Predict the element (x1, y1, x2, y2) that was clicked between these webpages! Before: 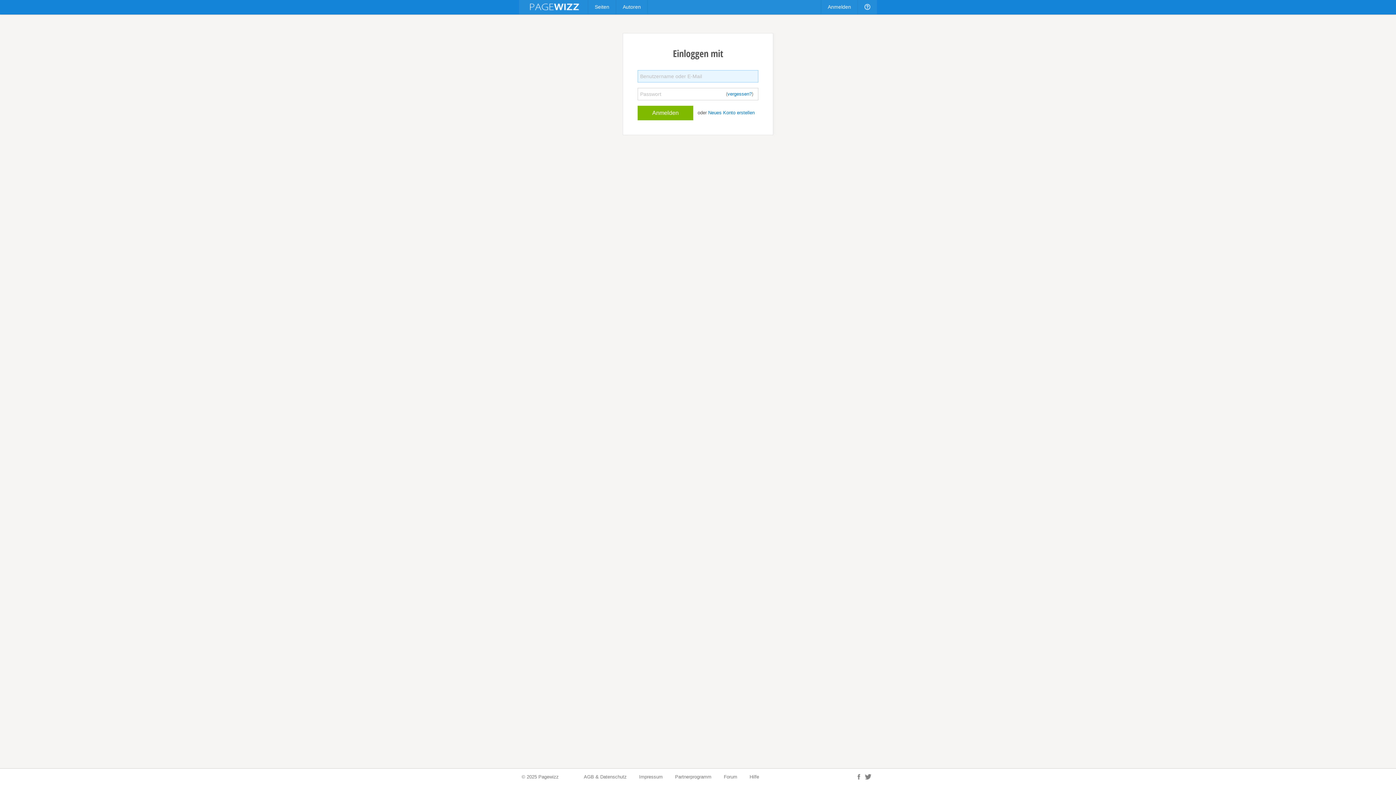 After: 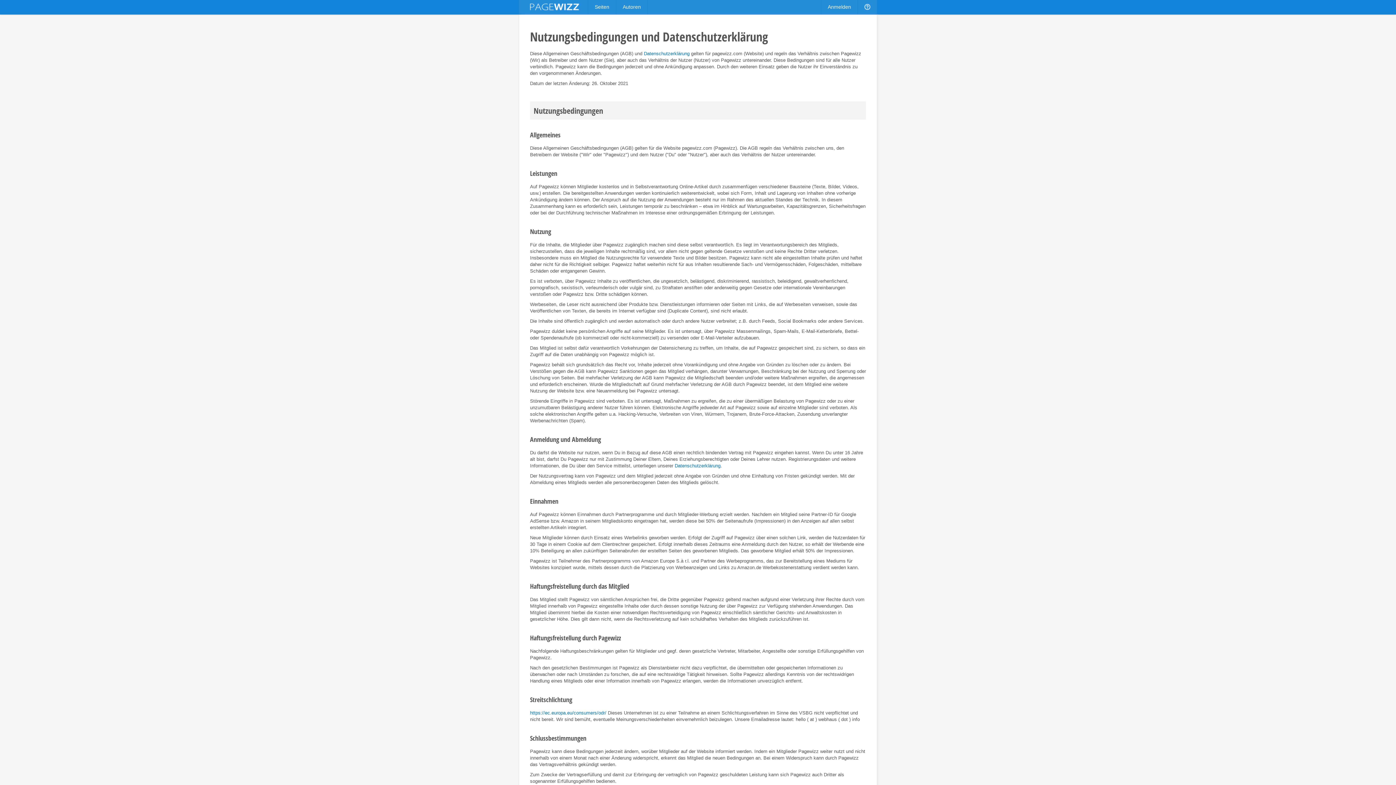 Action: label: AGB & Datenschutz bbox: (584, 774, 626, 780)